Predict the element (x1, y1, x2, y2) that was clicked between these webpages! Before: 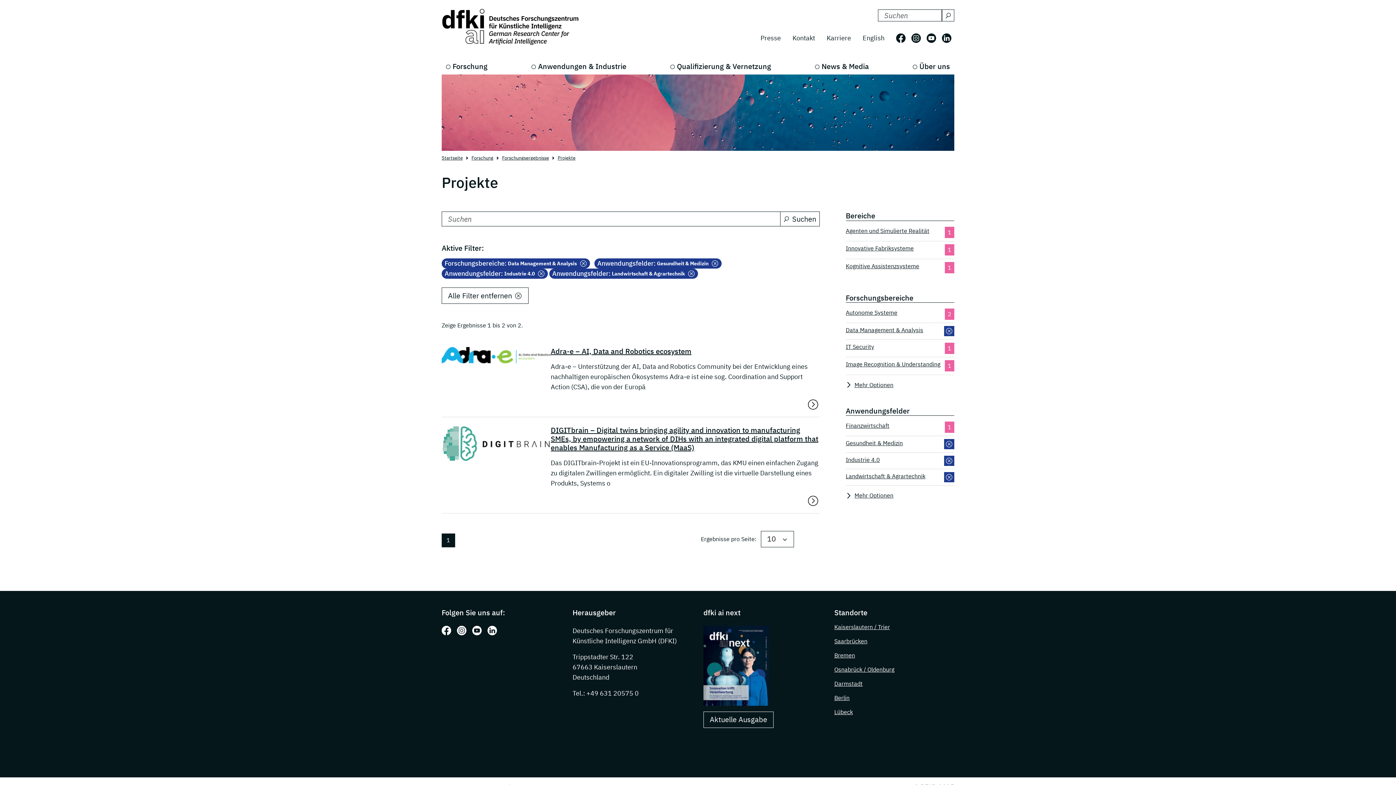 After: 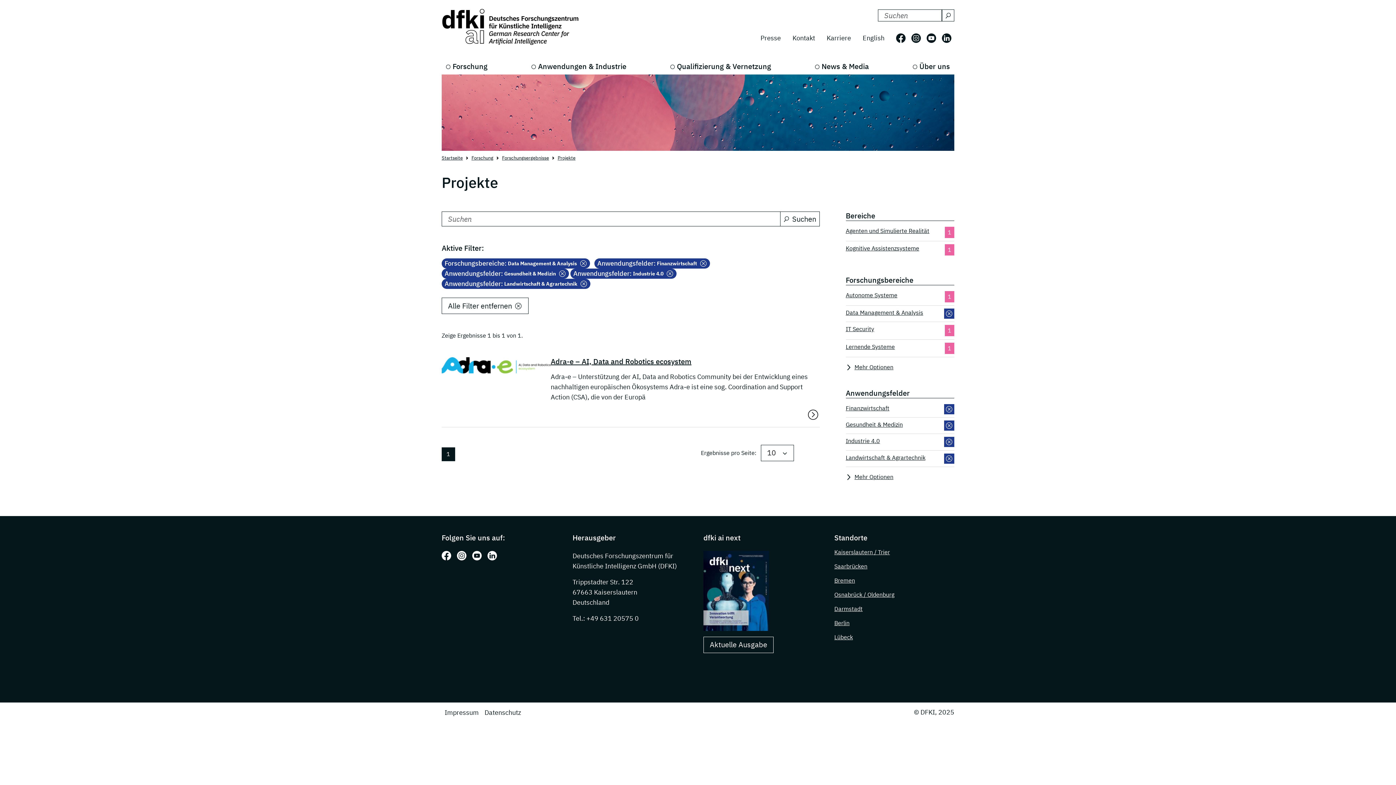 Action: label: Finanzwirtschaft bbox: (846, 421, 889, 433)